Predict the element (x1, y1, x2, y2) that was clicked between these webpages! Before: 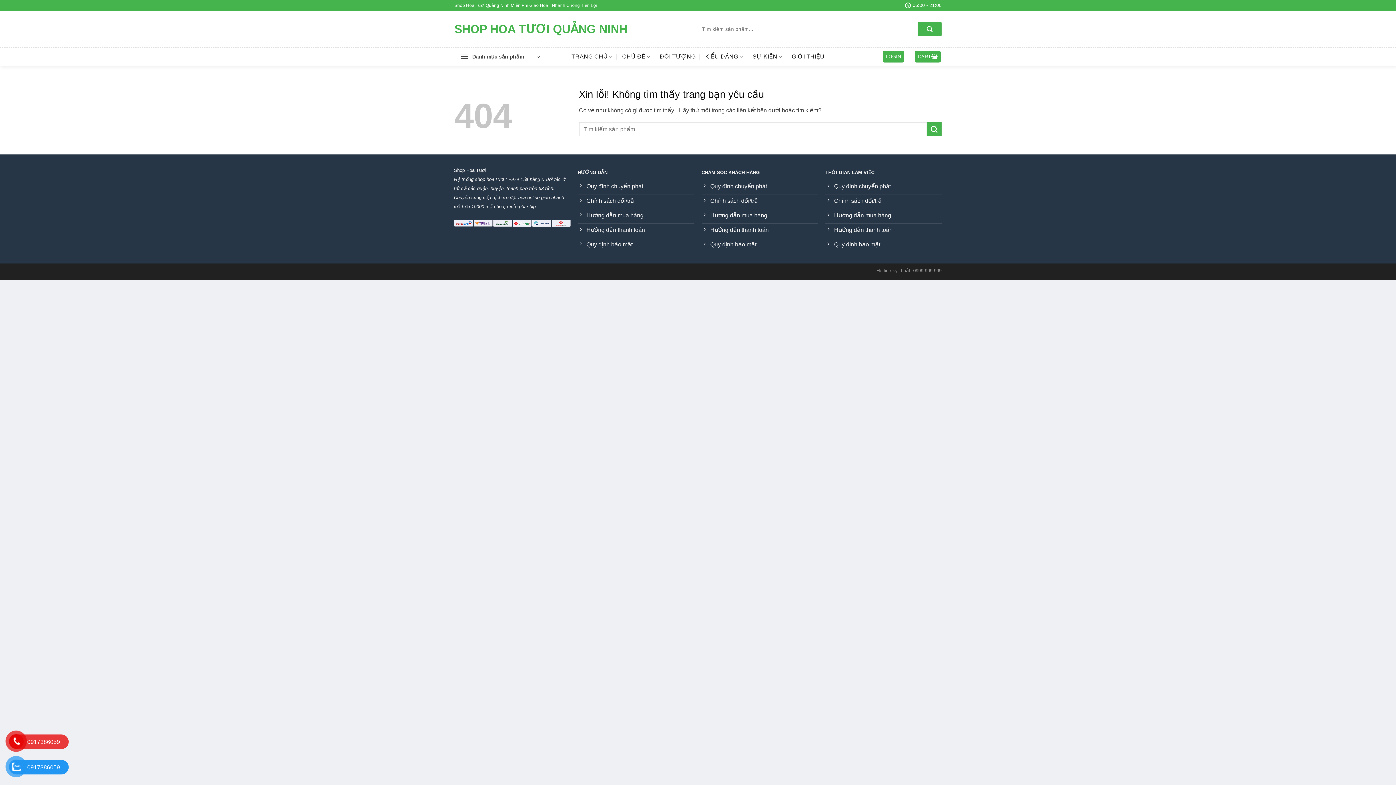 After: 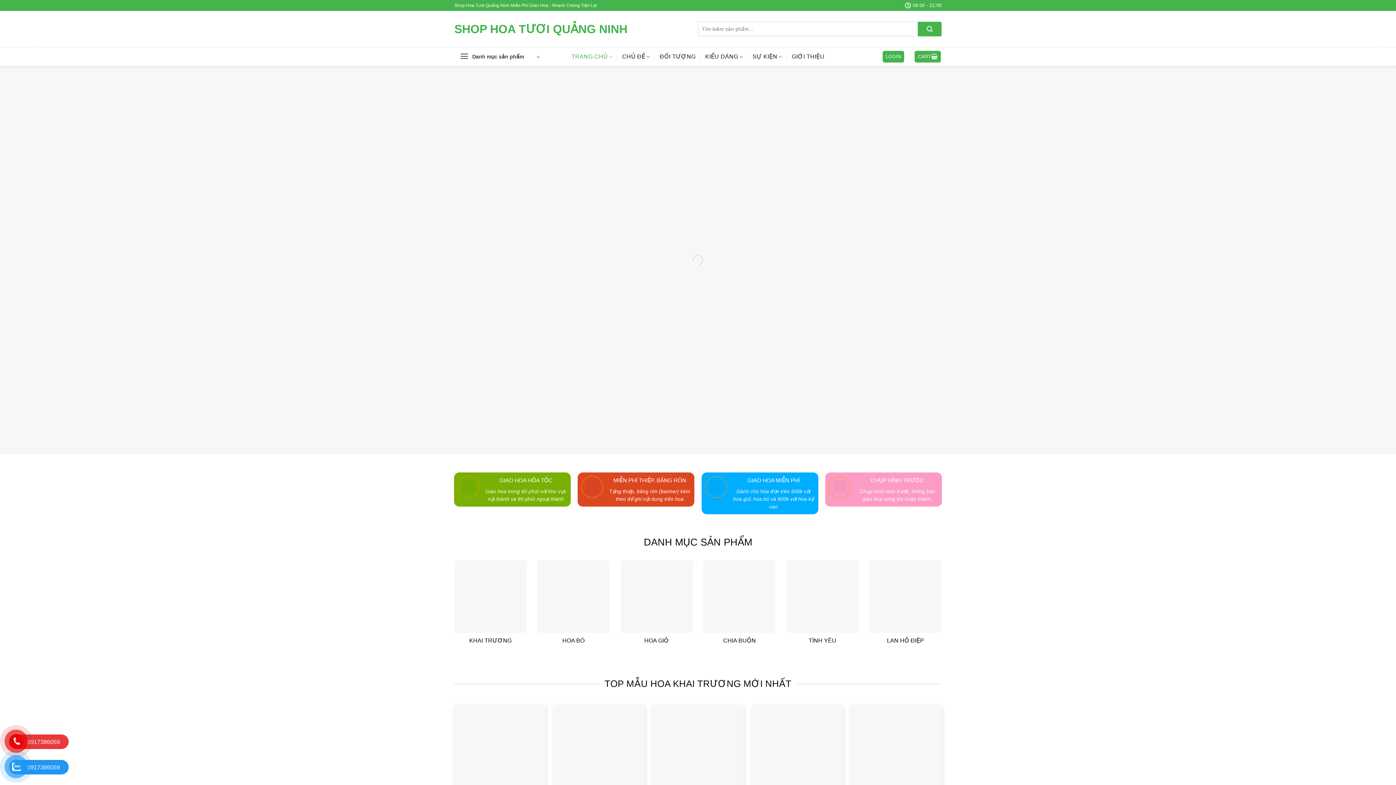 Action: label: Quy định bảo mật bbox: (825, 238, 942, 252)